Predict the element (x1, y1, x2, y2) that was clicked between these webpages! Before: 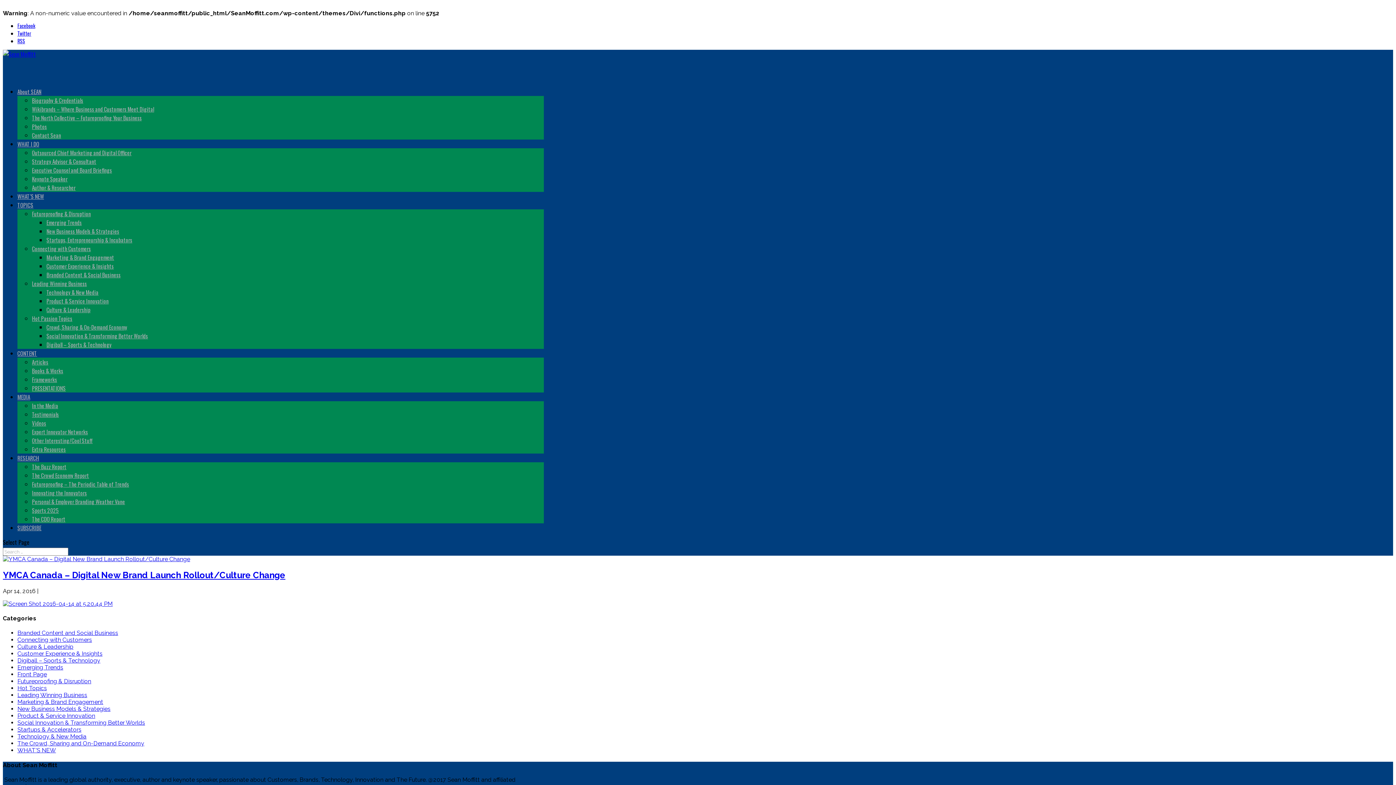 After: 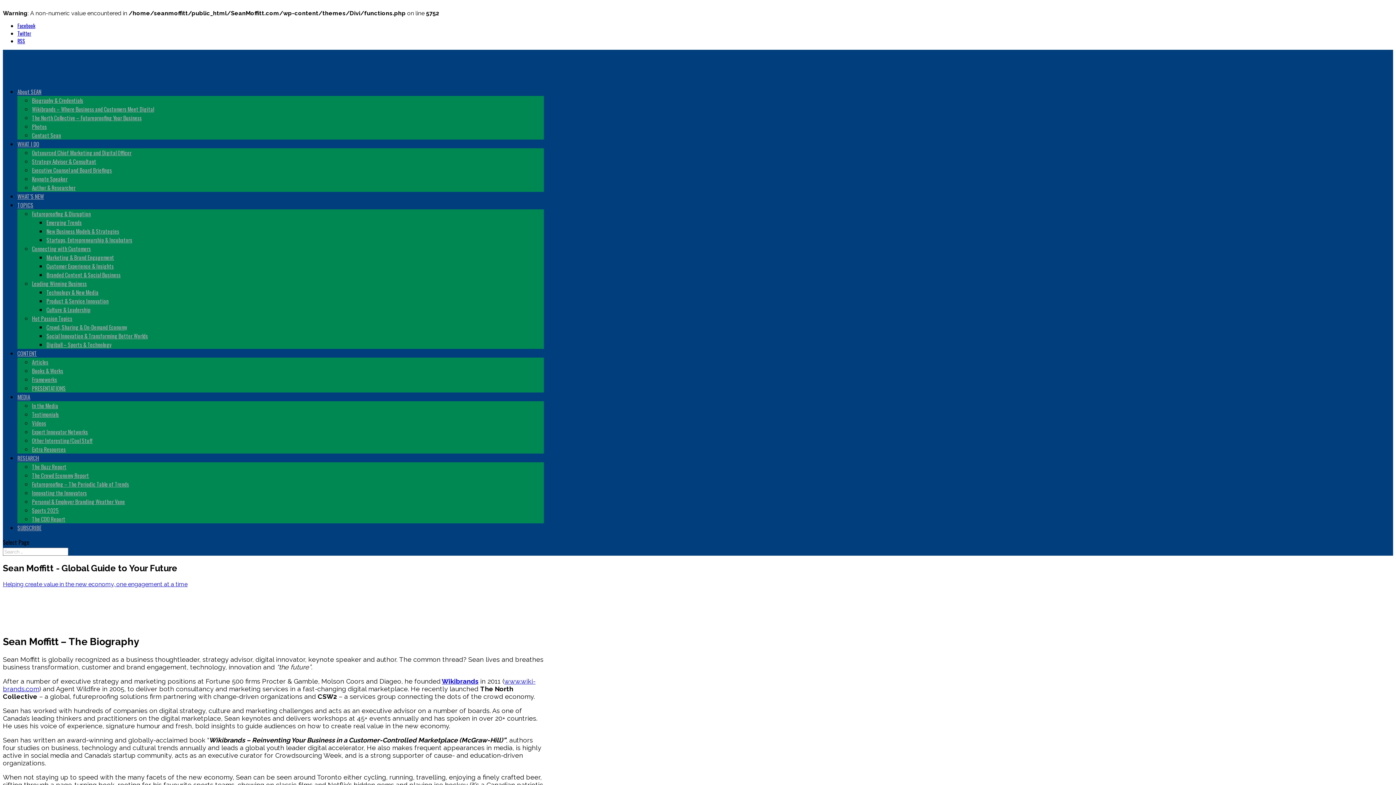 Action: label: Biography & Credentials bbox: (32, 96, 83, 104)